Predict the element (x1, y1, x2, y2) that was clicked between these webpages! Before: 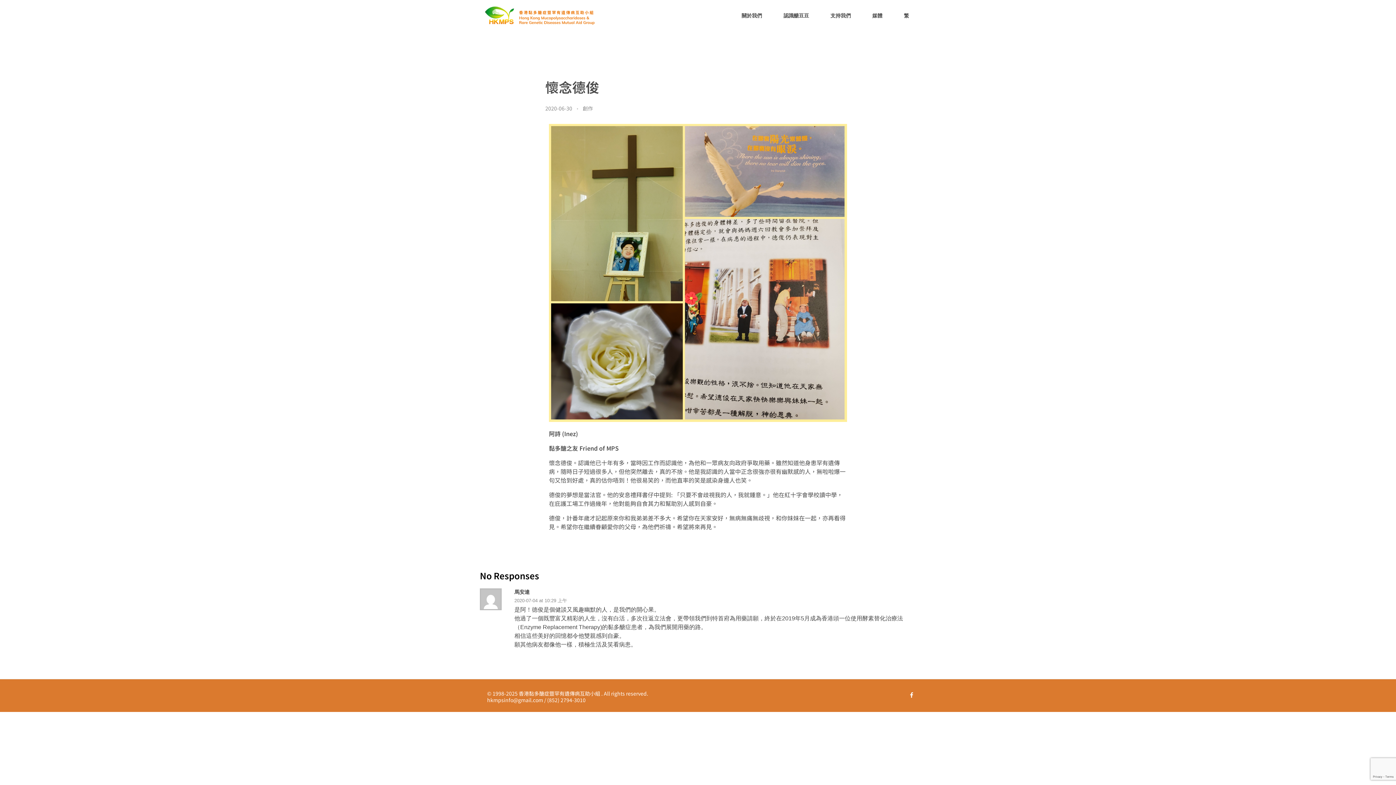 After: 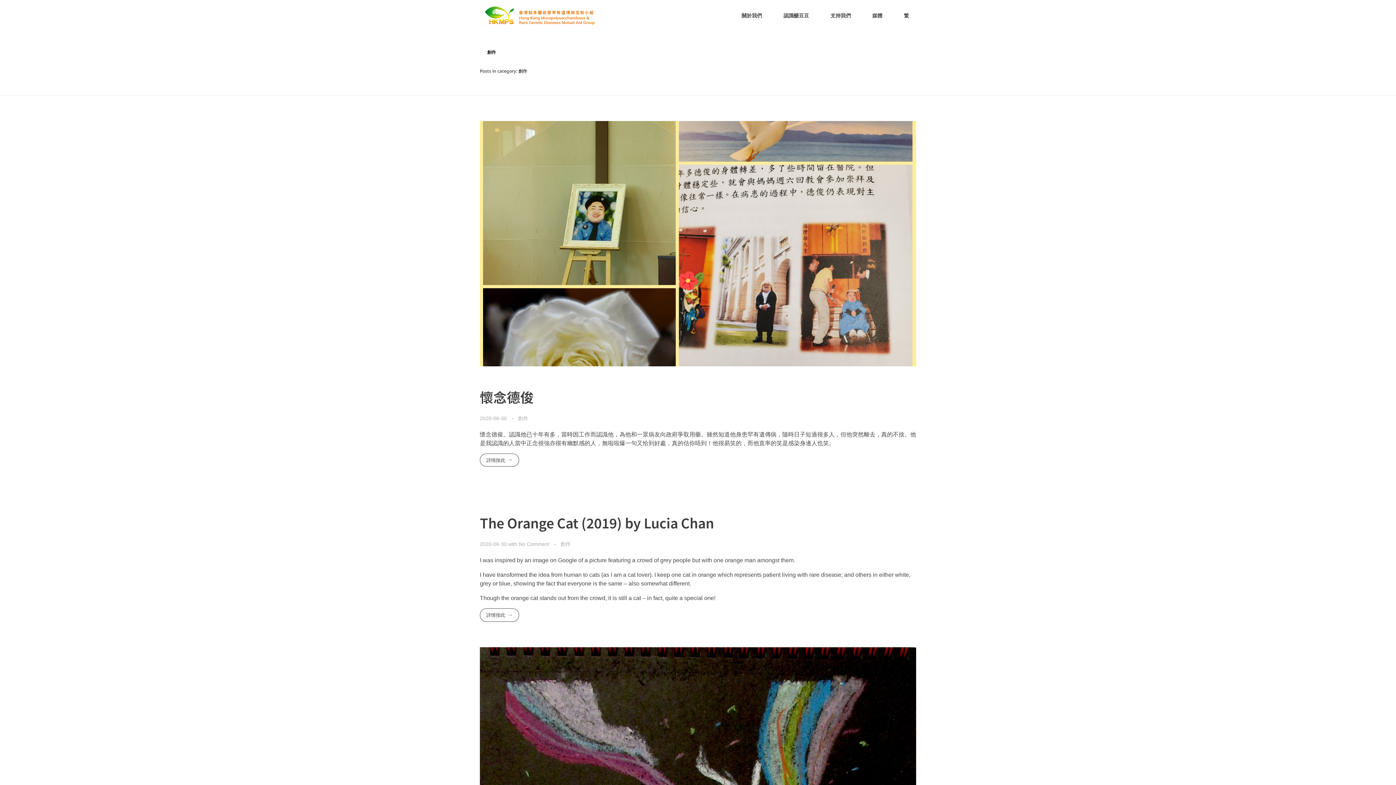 Action: label: 創作 bbox: (582, 104, 593, 112)